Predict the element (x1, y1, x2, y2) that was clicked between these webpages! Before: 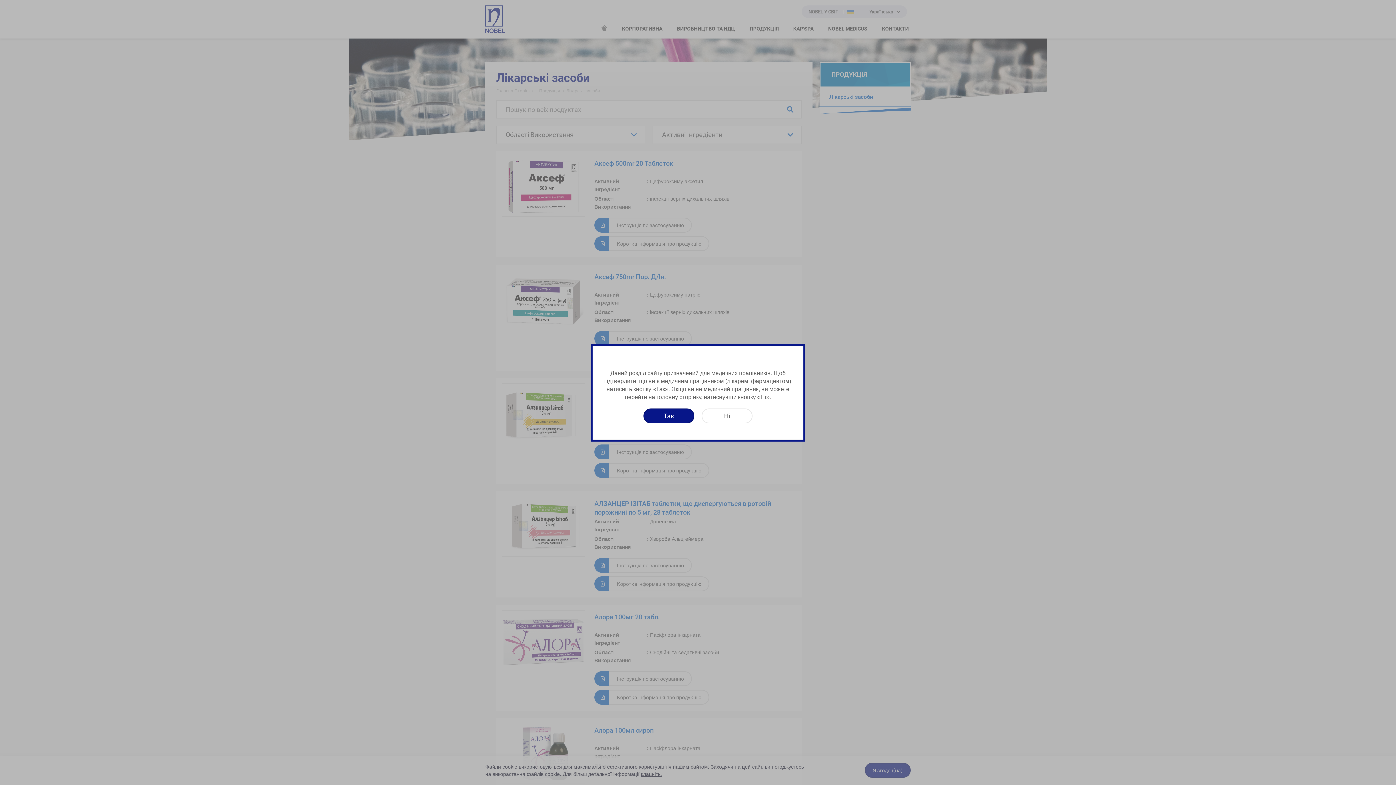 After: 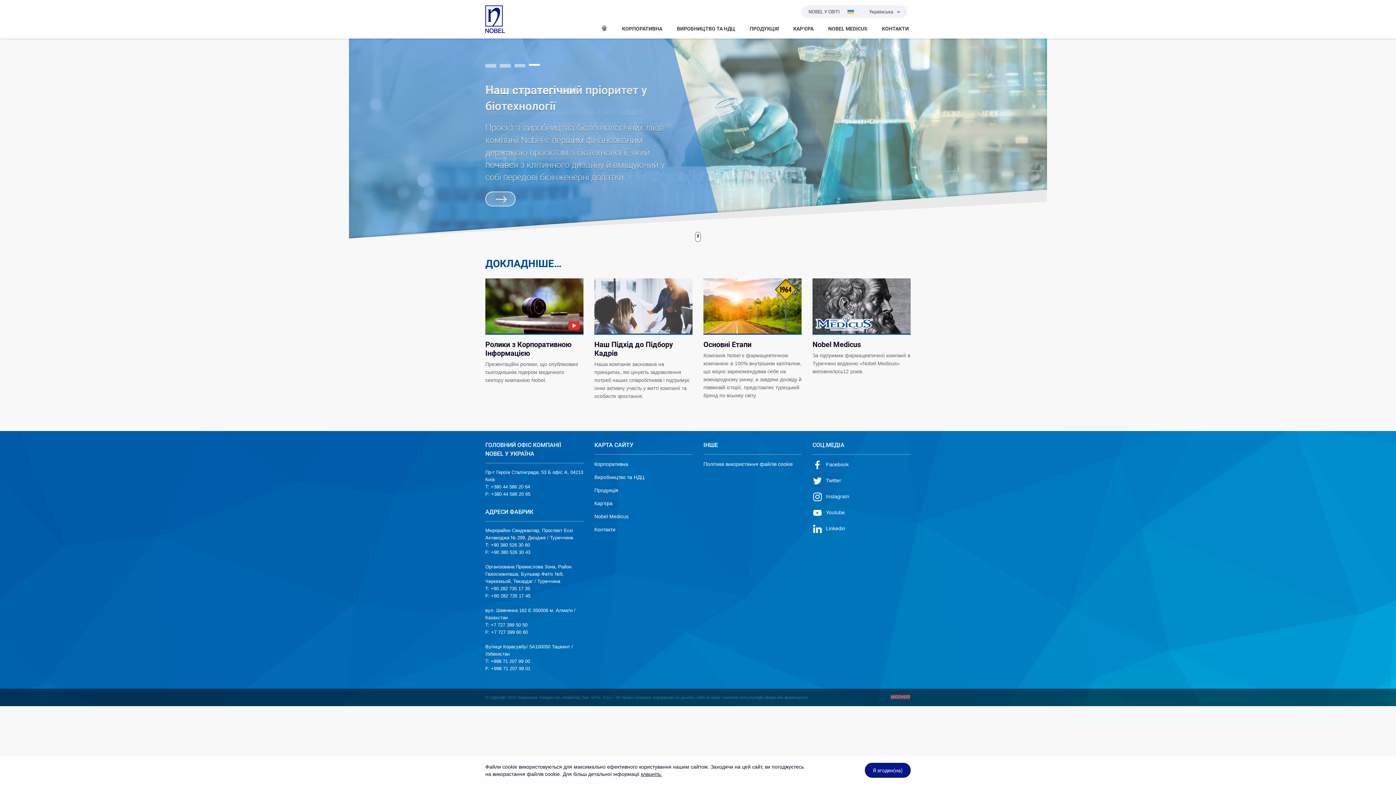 Action: bbox: (701, 408, 752, 423) label: Ні